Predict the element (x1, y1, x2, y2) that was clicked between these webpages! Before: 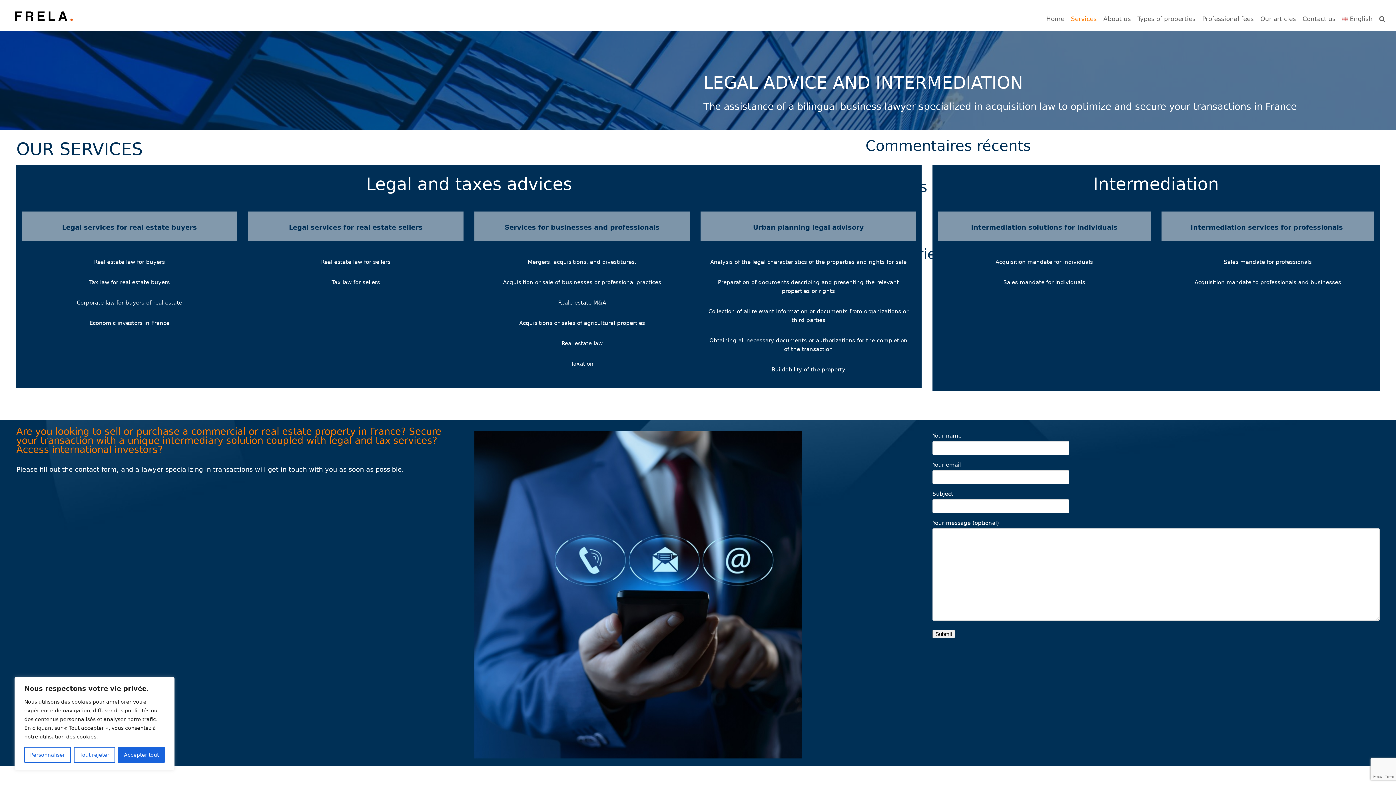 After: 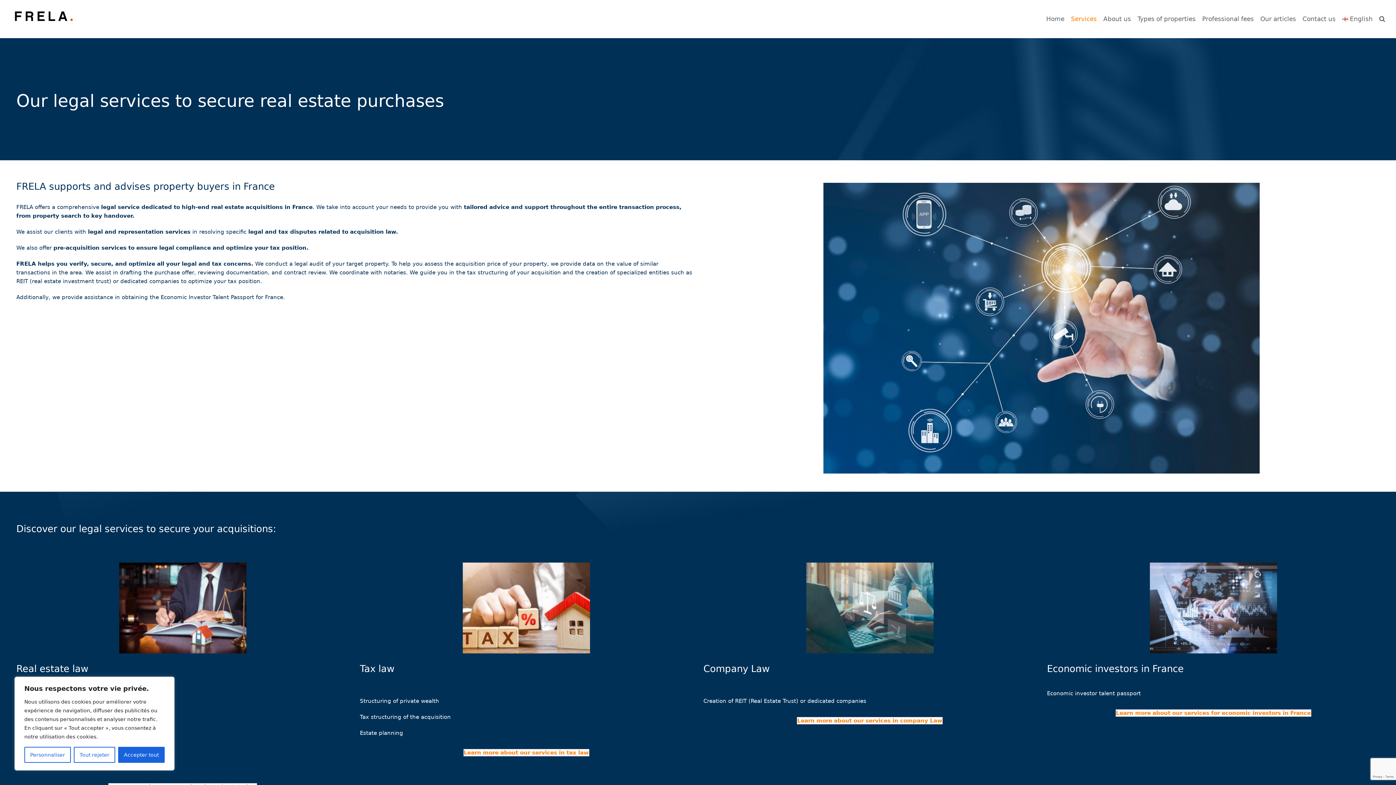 Action: bbox: (288, 223, 422, 231) label: Legal services for real estate sellers